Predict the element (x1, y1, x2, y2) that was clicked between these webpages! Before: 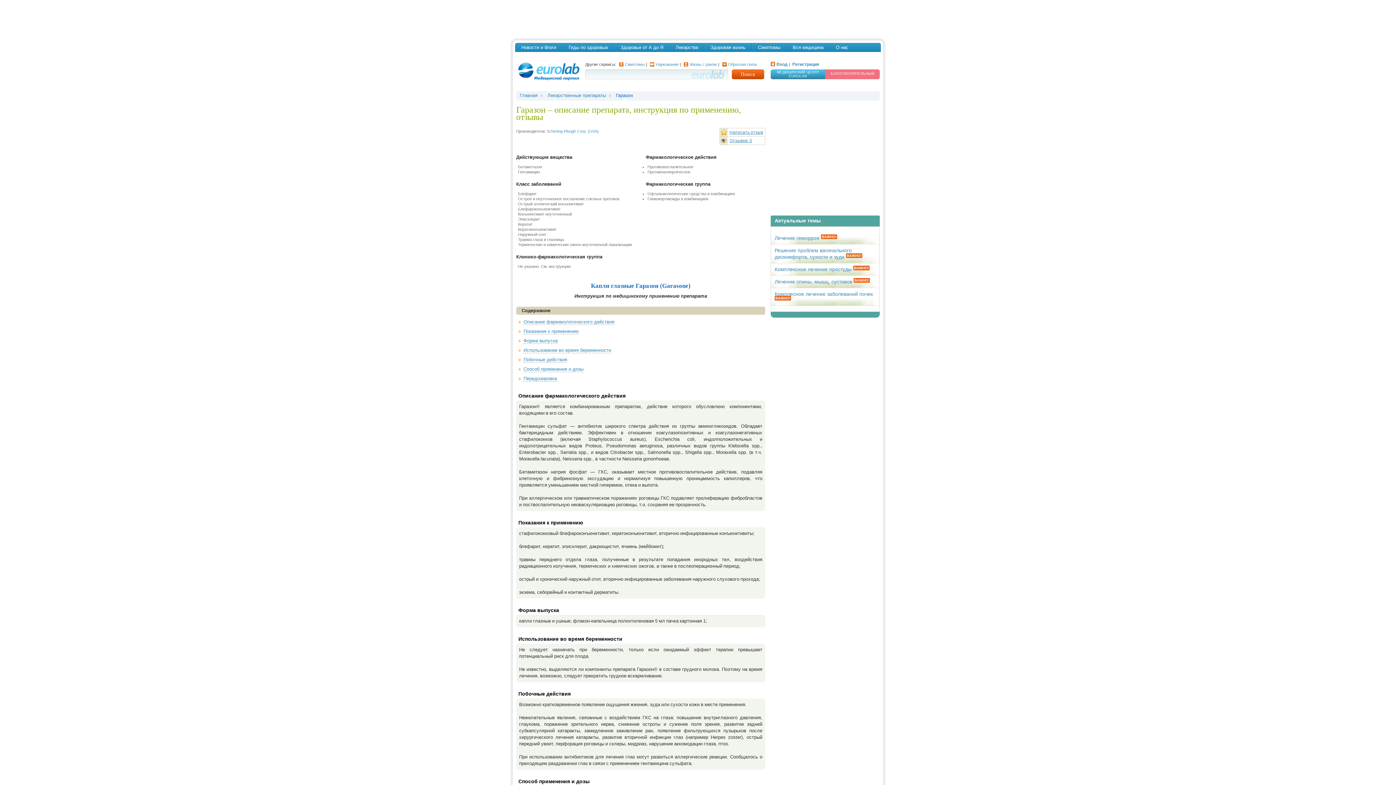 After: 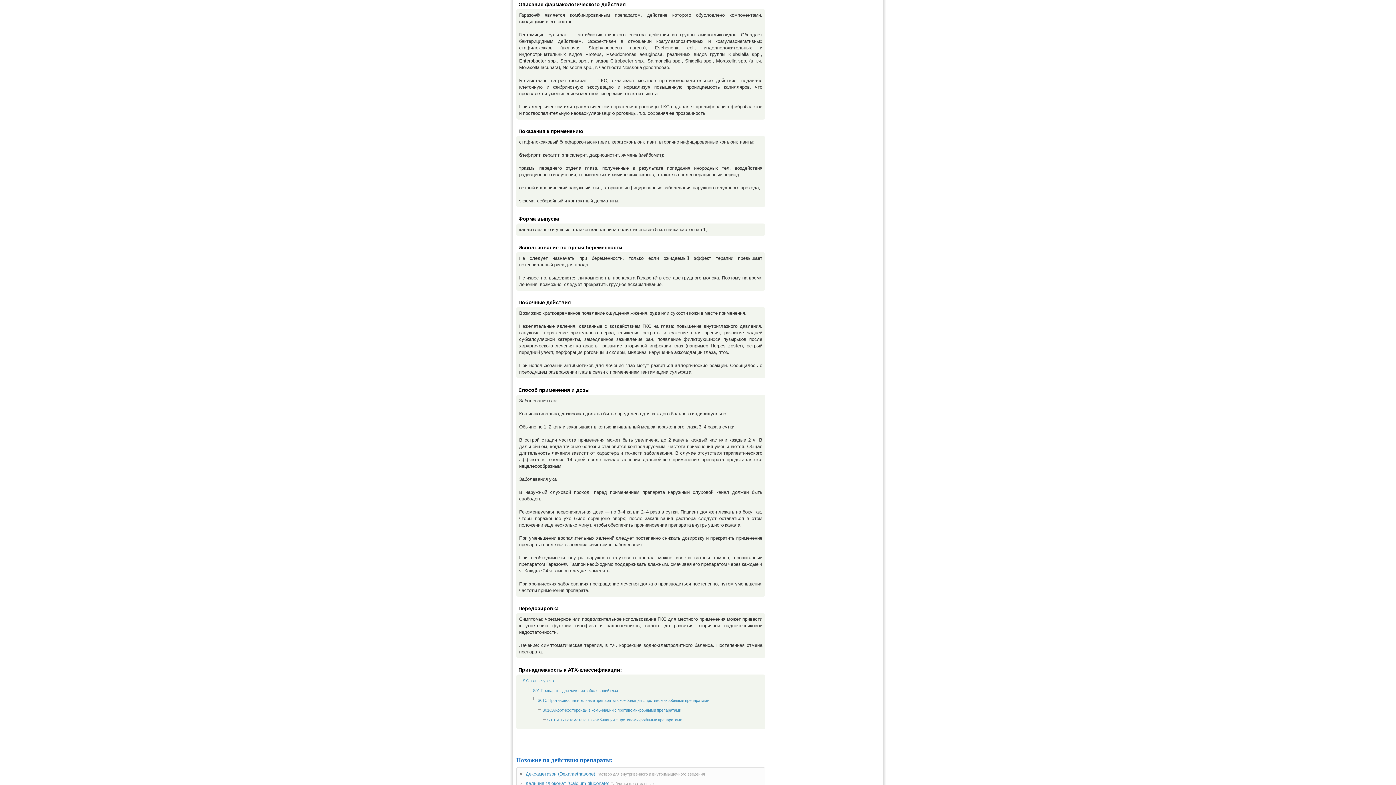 Action: bbox: (523, 319, 614, 325) label: Описание фармакологического действия